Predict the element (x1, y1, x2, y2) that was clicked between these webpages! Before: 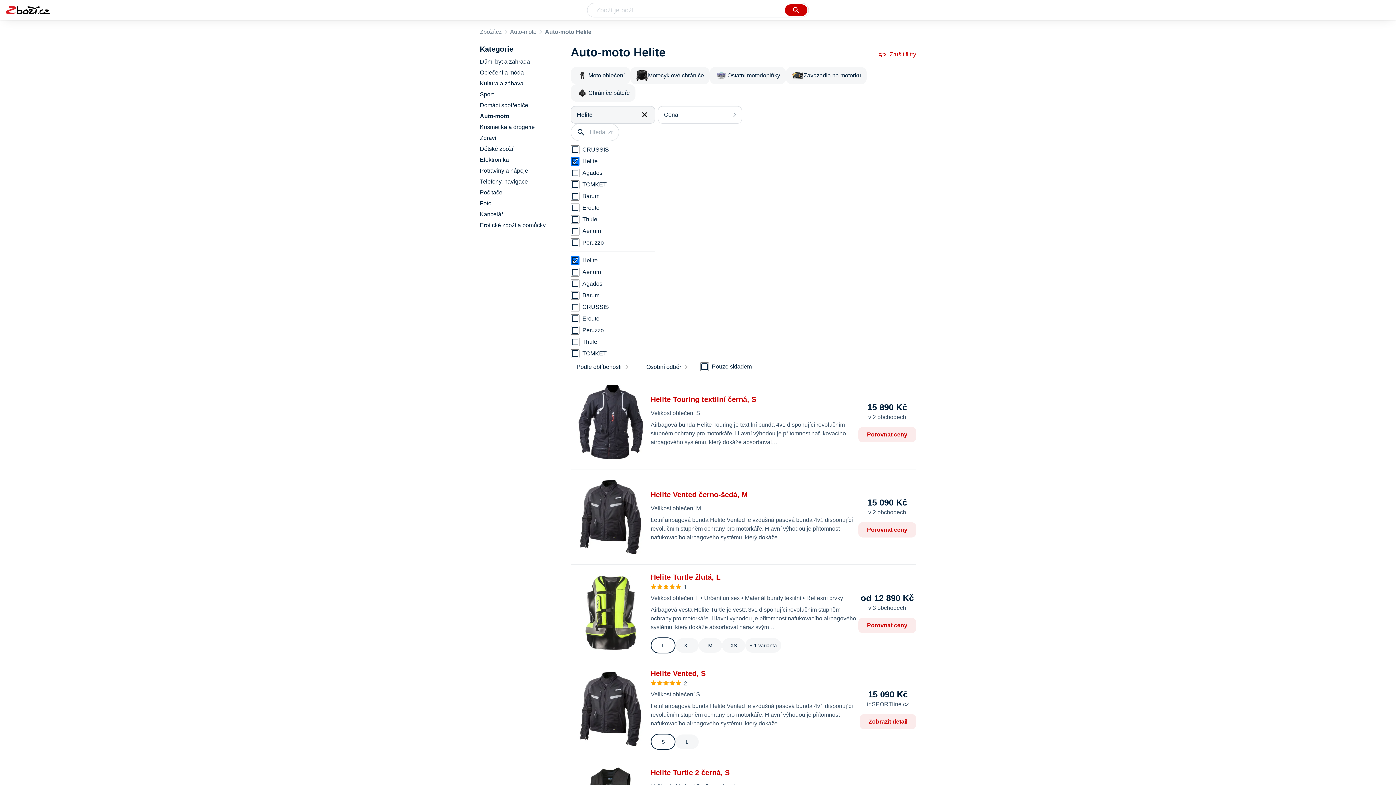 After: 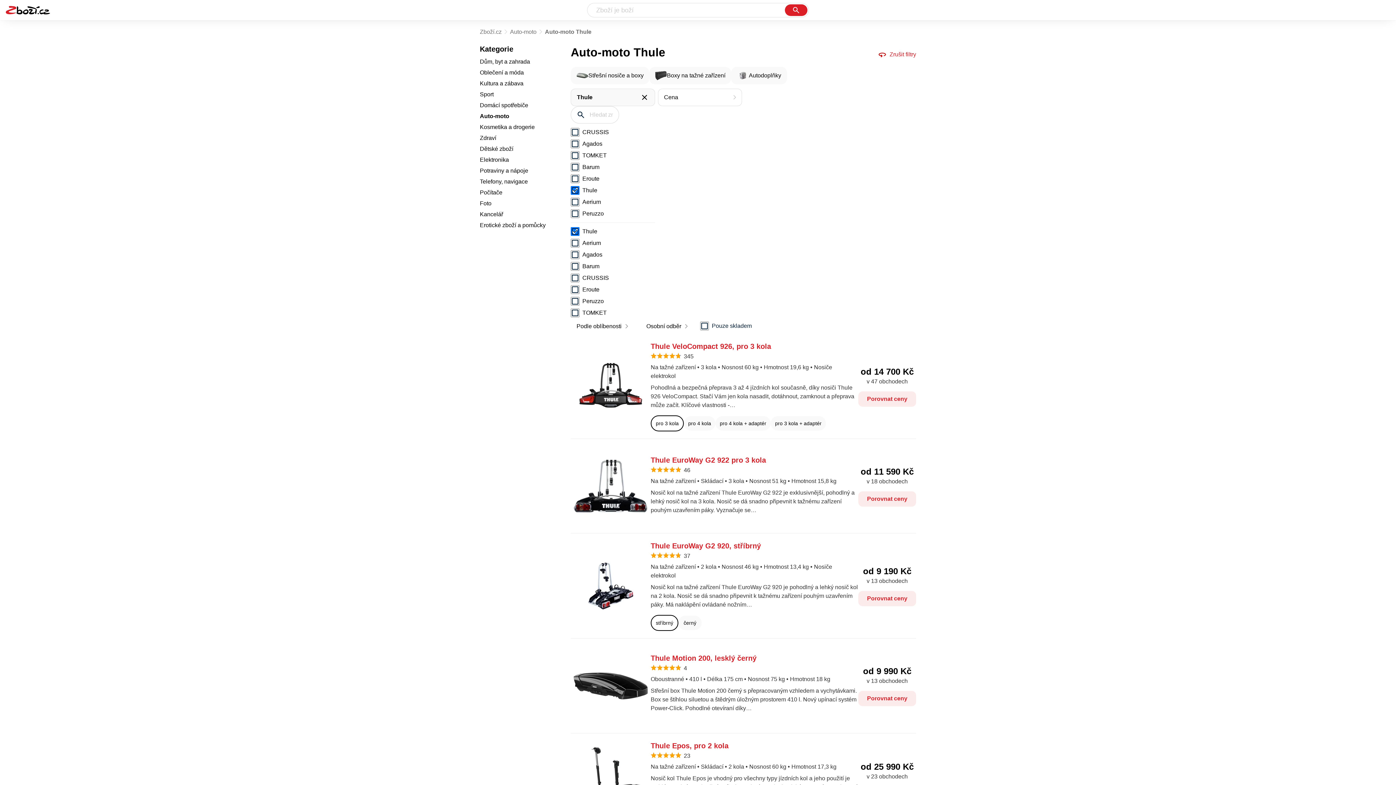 Action: label: Thule bbox: (582, 215, 655, 224)